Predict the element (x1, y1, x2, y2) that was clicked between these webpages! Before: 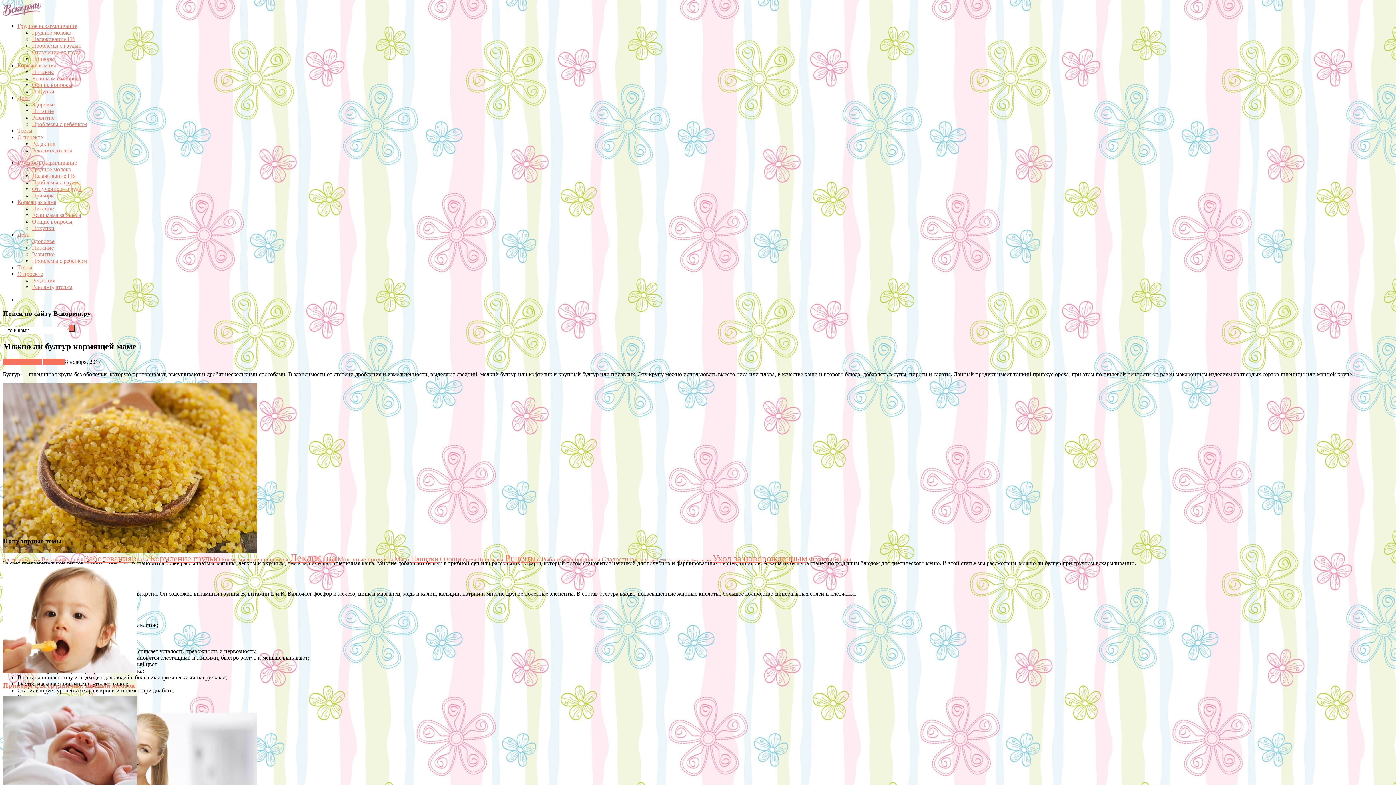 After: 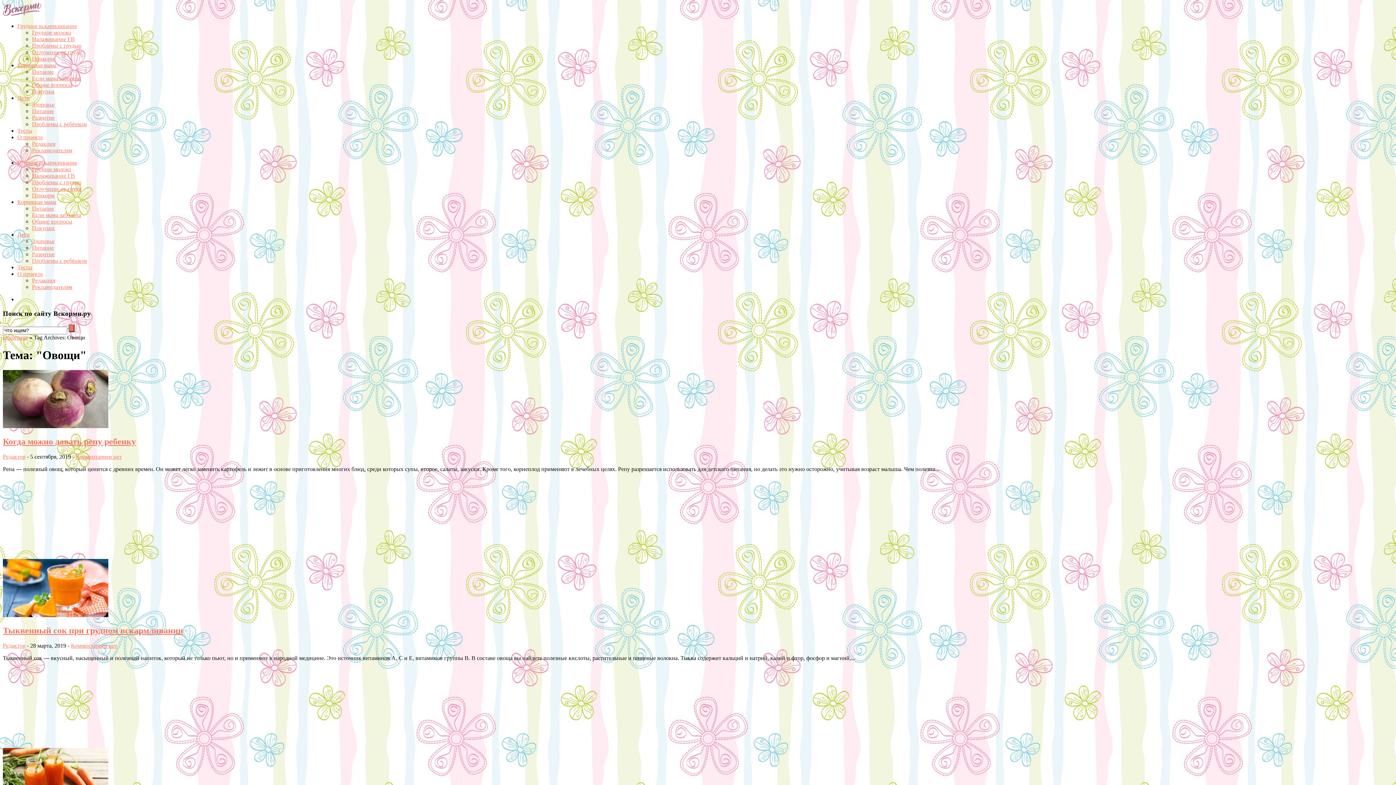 Action: label: Овощи (62 элемента) bbox: (440, 555, 461, 563)